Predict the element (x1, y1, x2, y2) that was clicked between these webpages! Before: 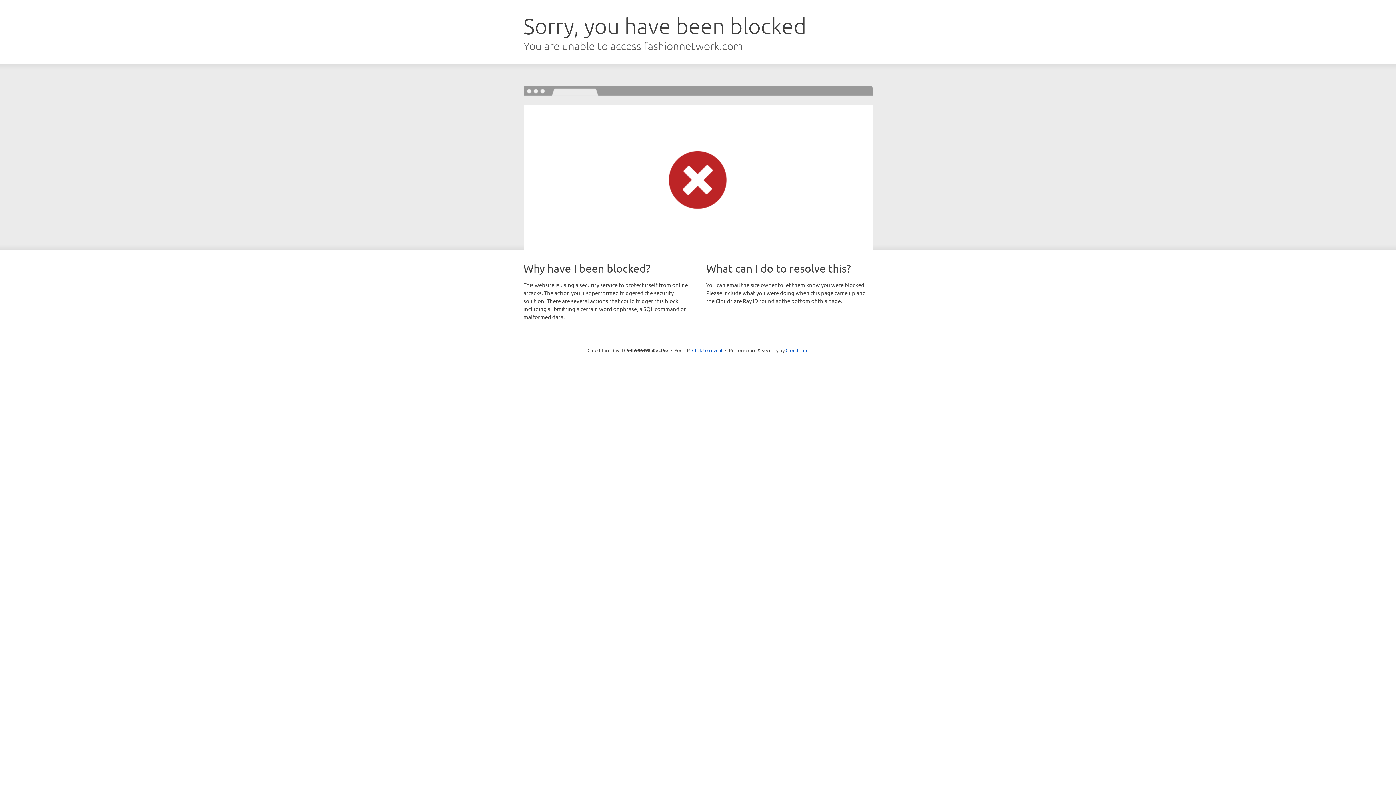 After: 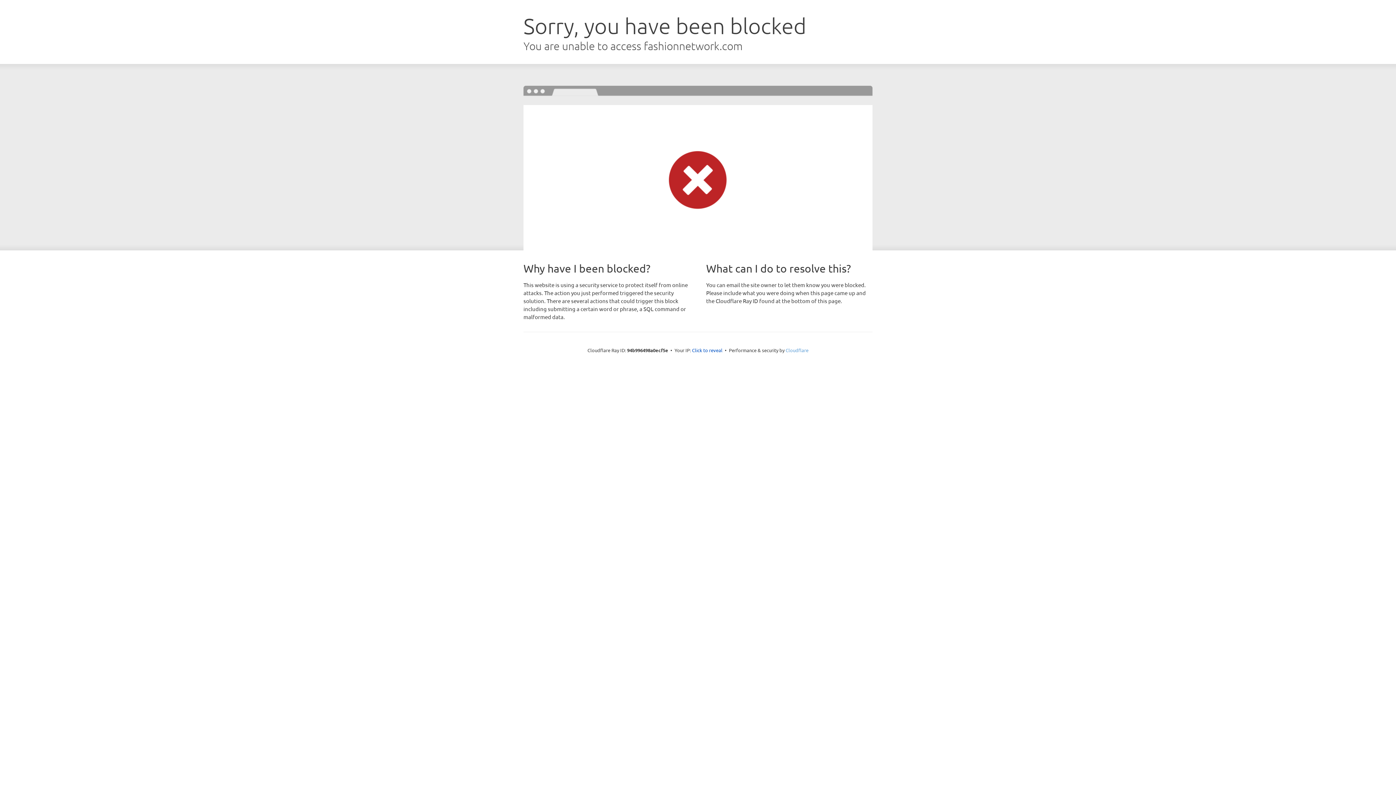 Action: bbox: (785, 347, 808, 353) label: Cloudflare